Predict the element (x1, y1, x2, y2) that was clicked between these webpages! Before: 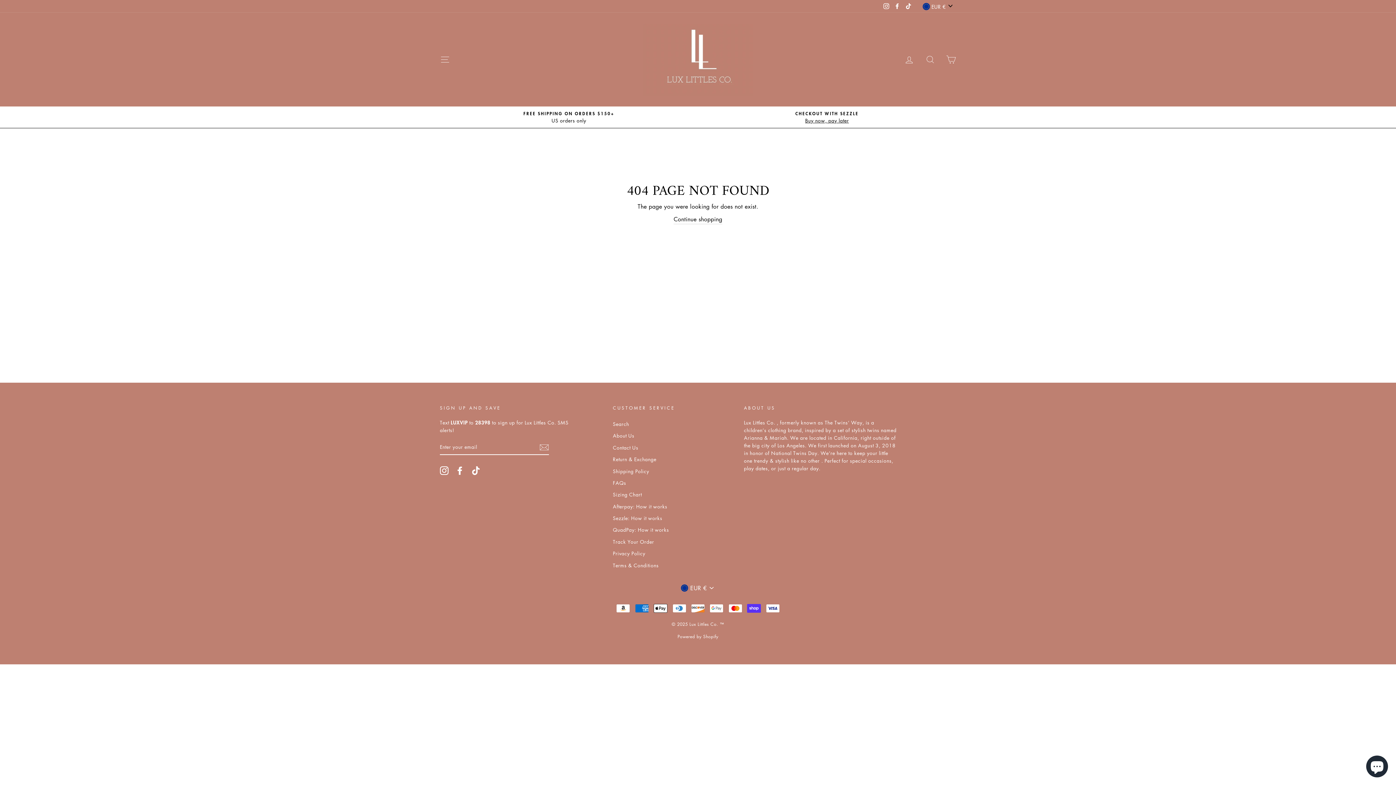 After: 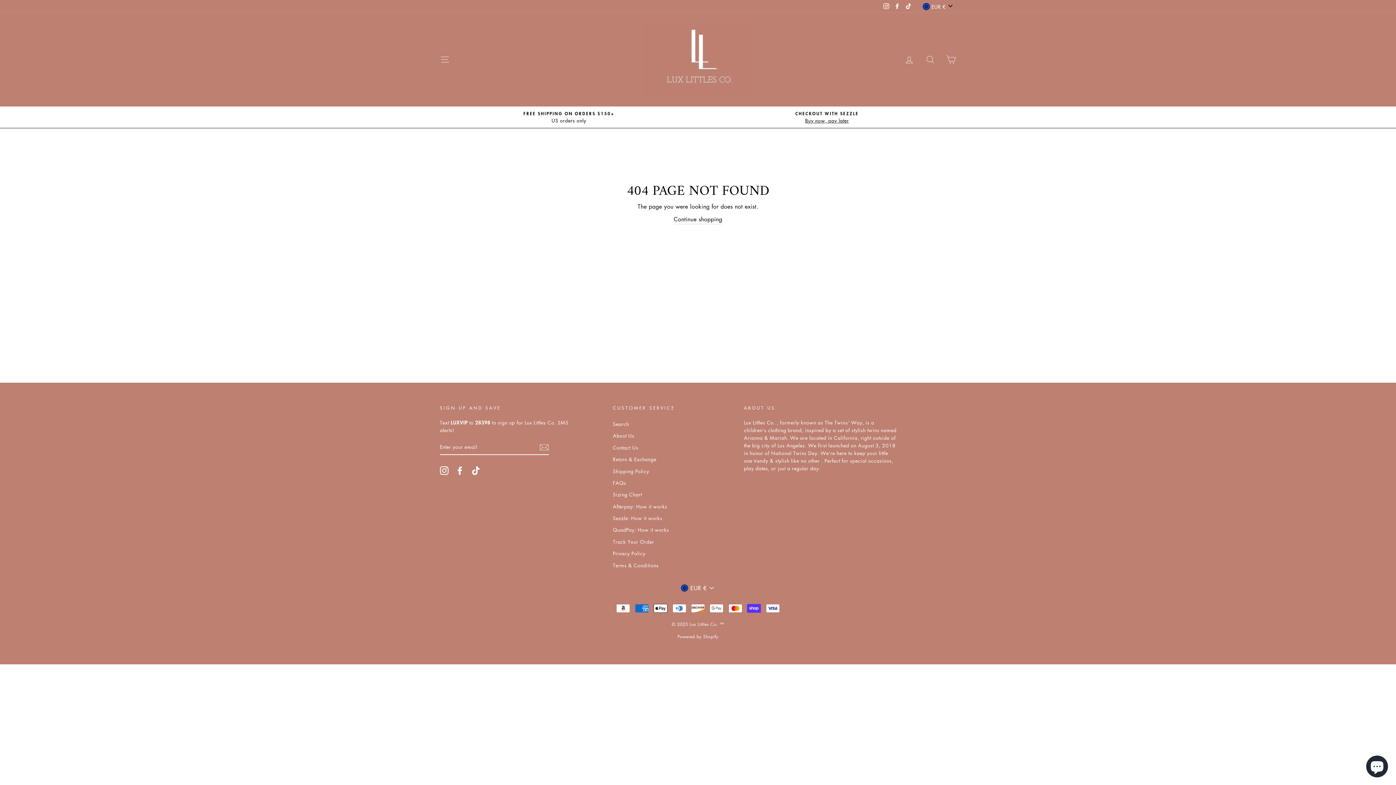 Action: bbox: (471, 466, 480, 475) label: TikTok